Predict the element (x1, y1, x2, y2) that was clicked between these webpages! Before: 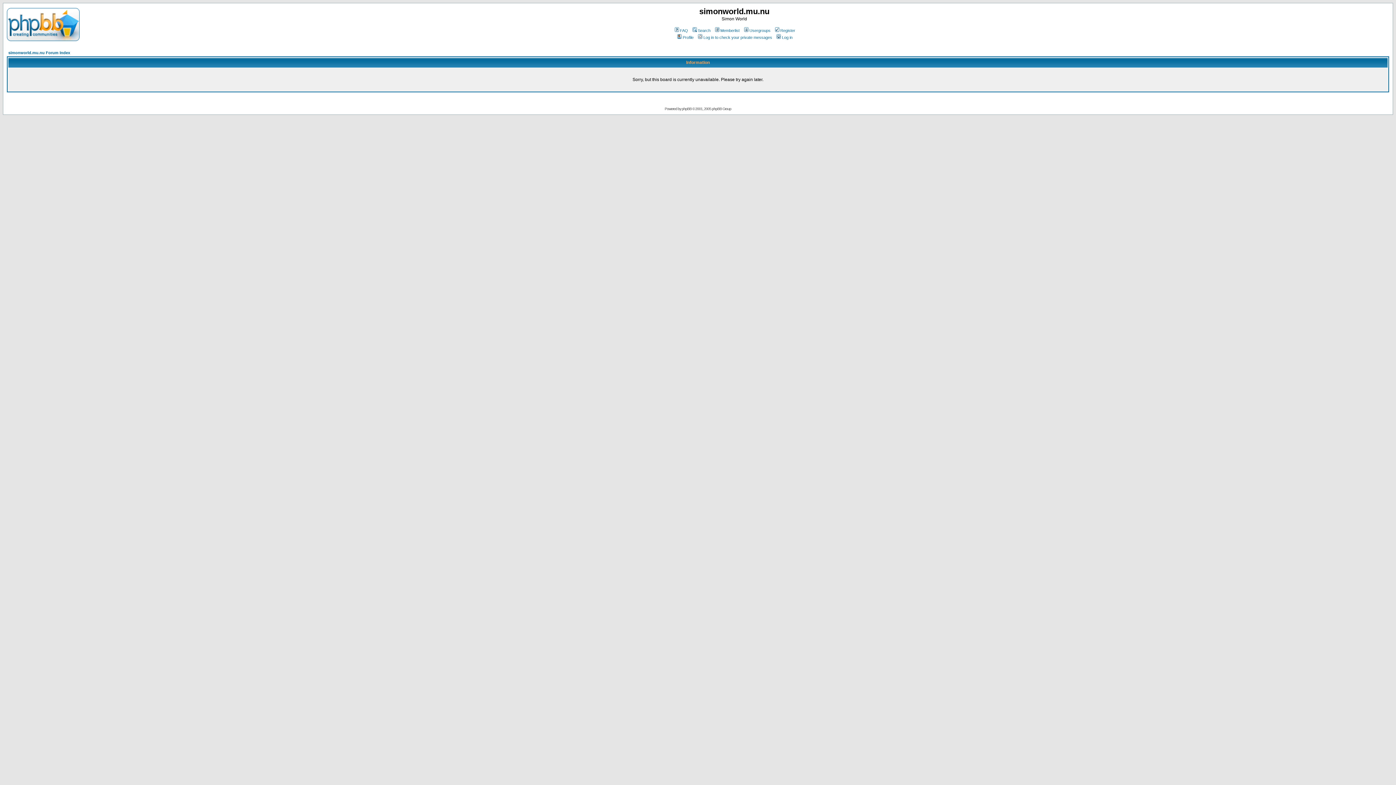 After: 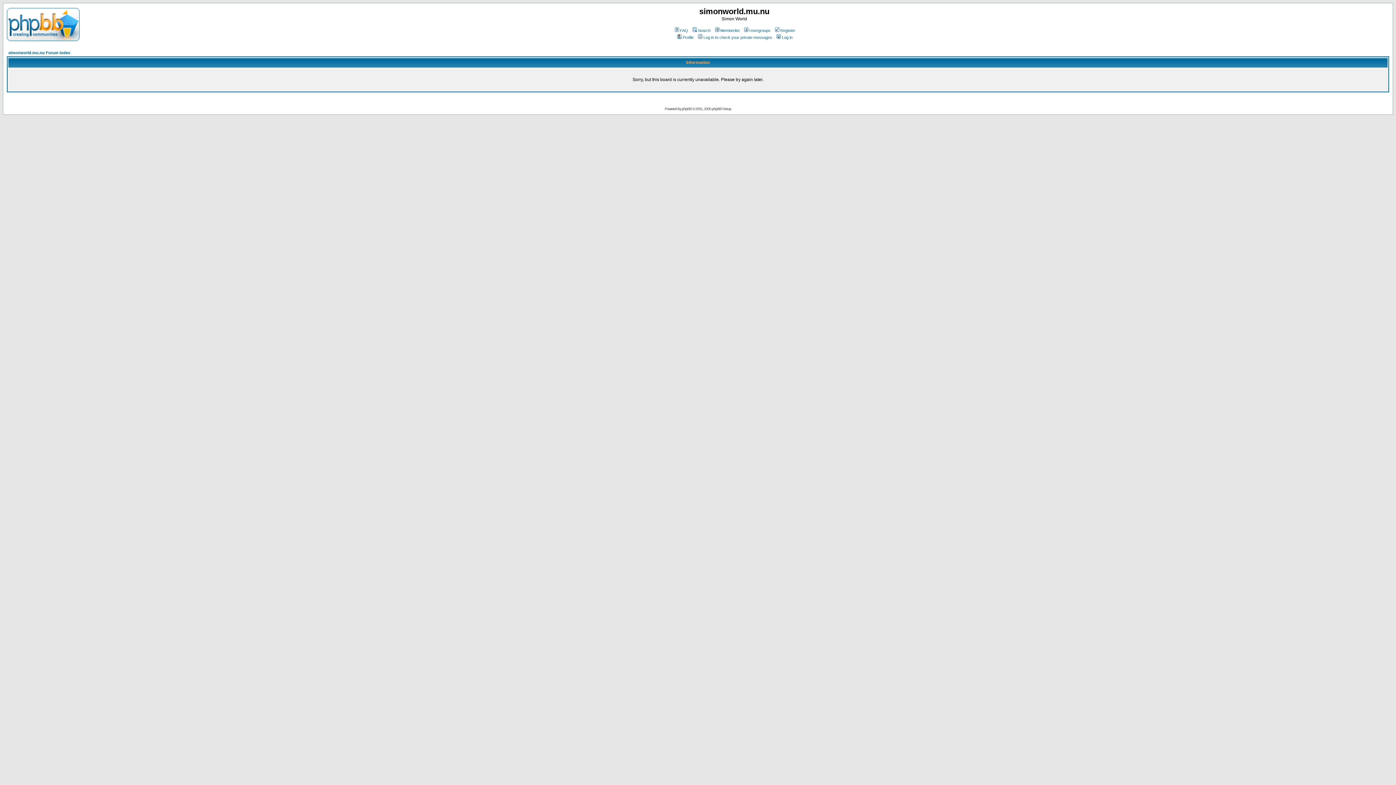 Action: bbox: (6, 36, 79, 42)